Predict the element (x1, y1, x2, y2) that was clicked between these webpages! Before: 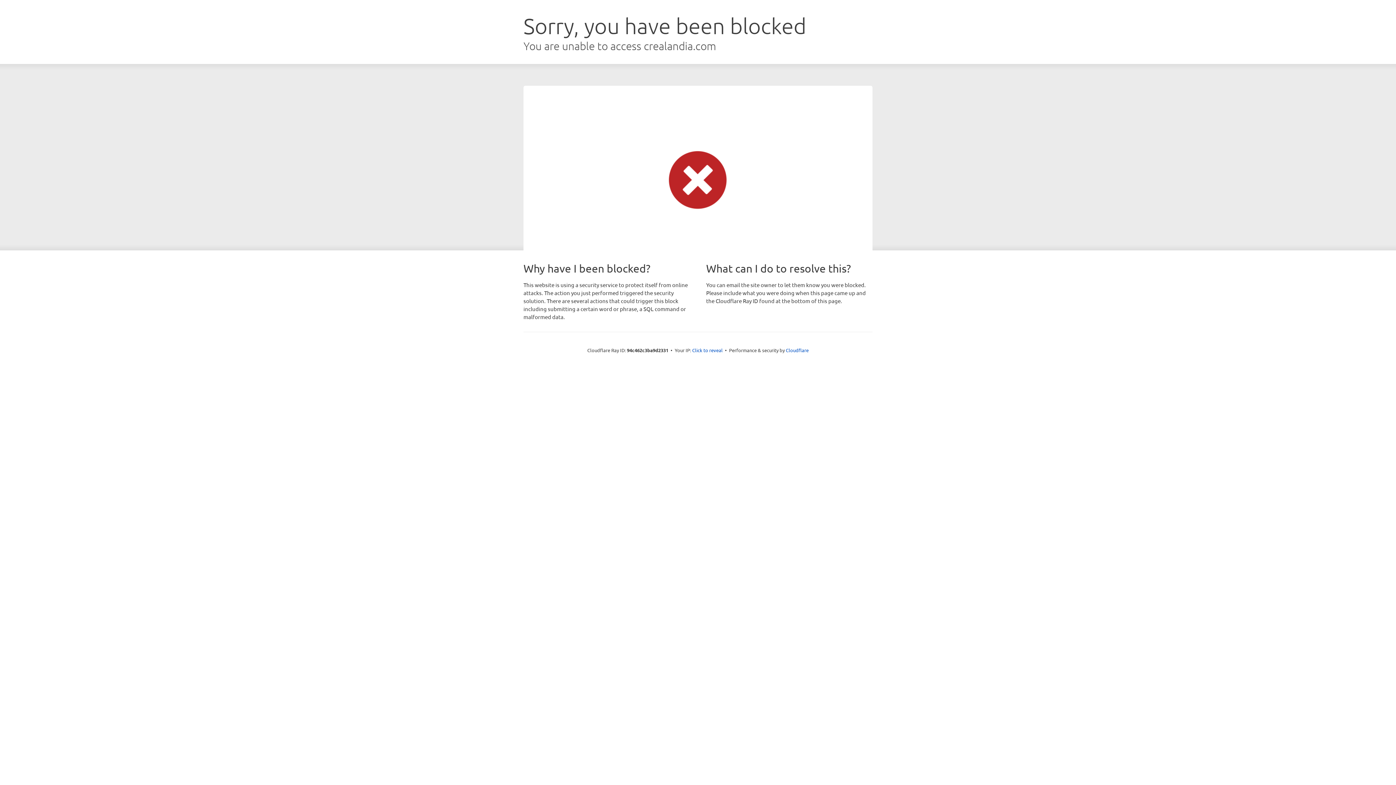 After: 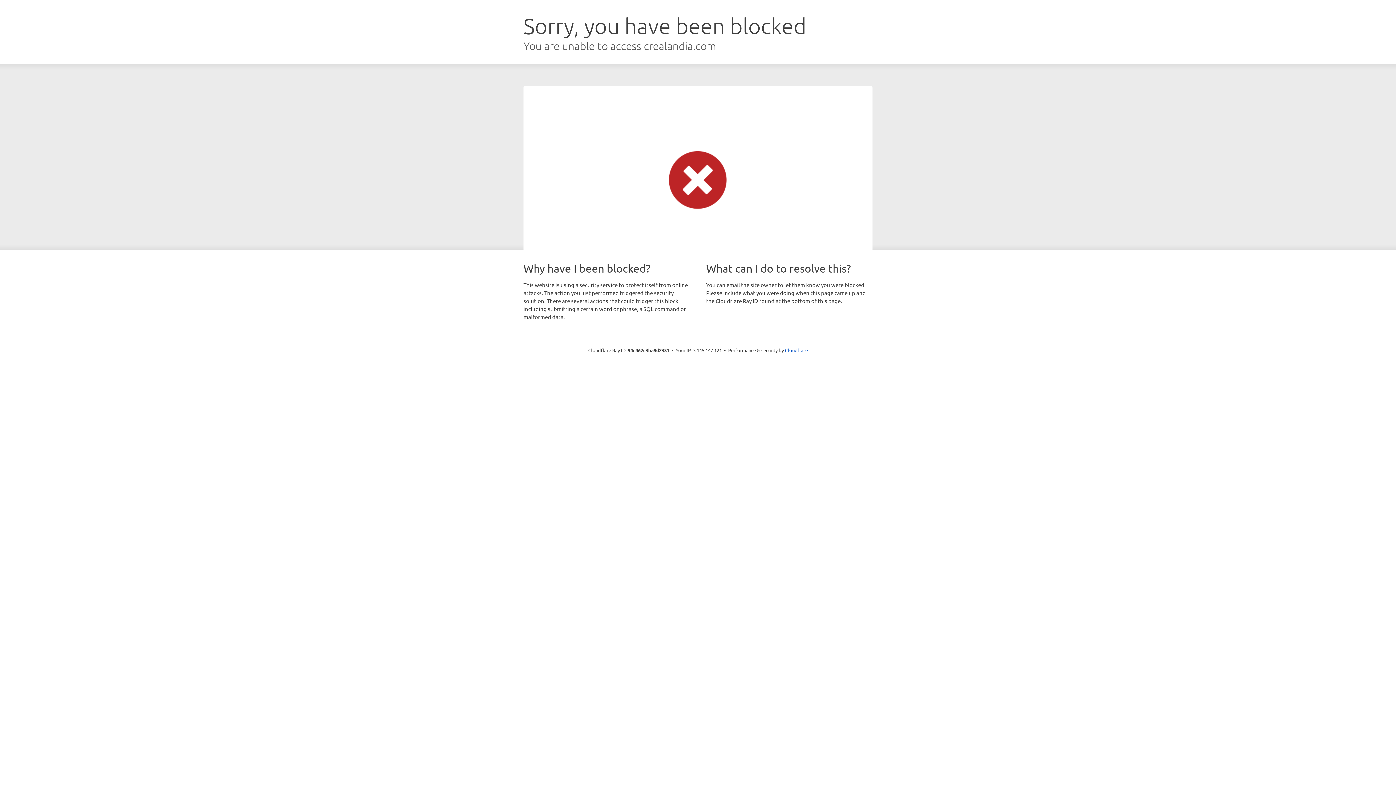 Action: label: Click to reveal bbox: (692, 346, 722, 353)